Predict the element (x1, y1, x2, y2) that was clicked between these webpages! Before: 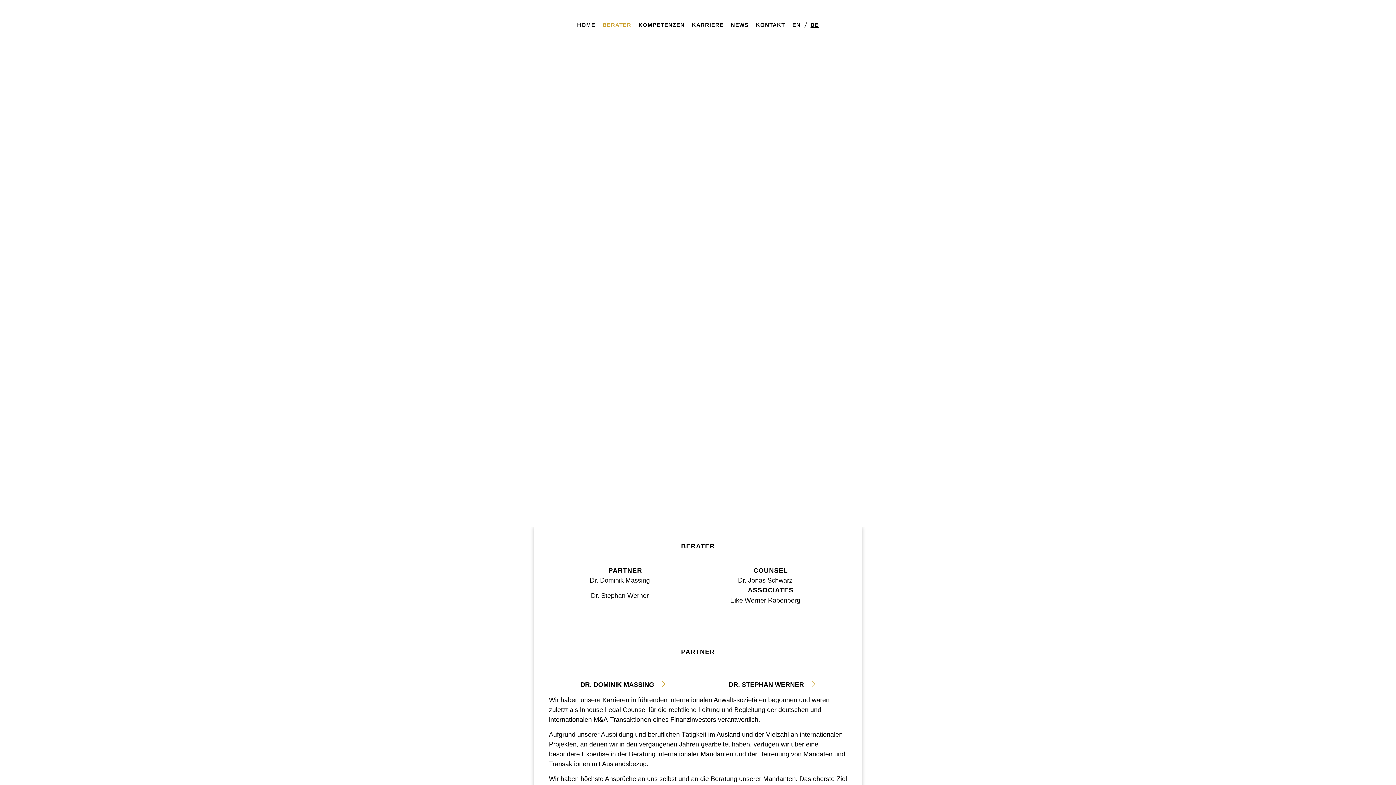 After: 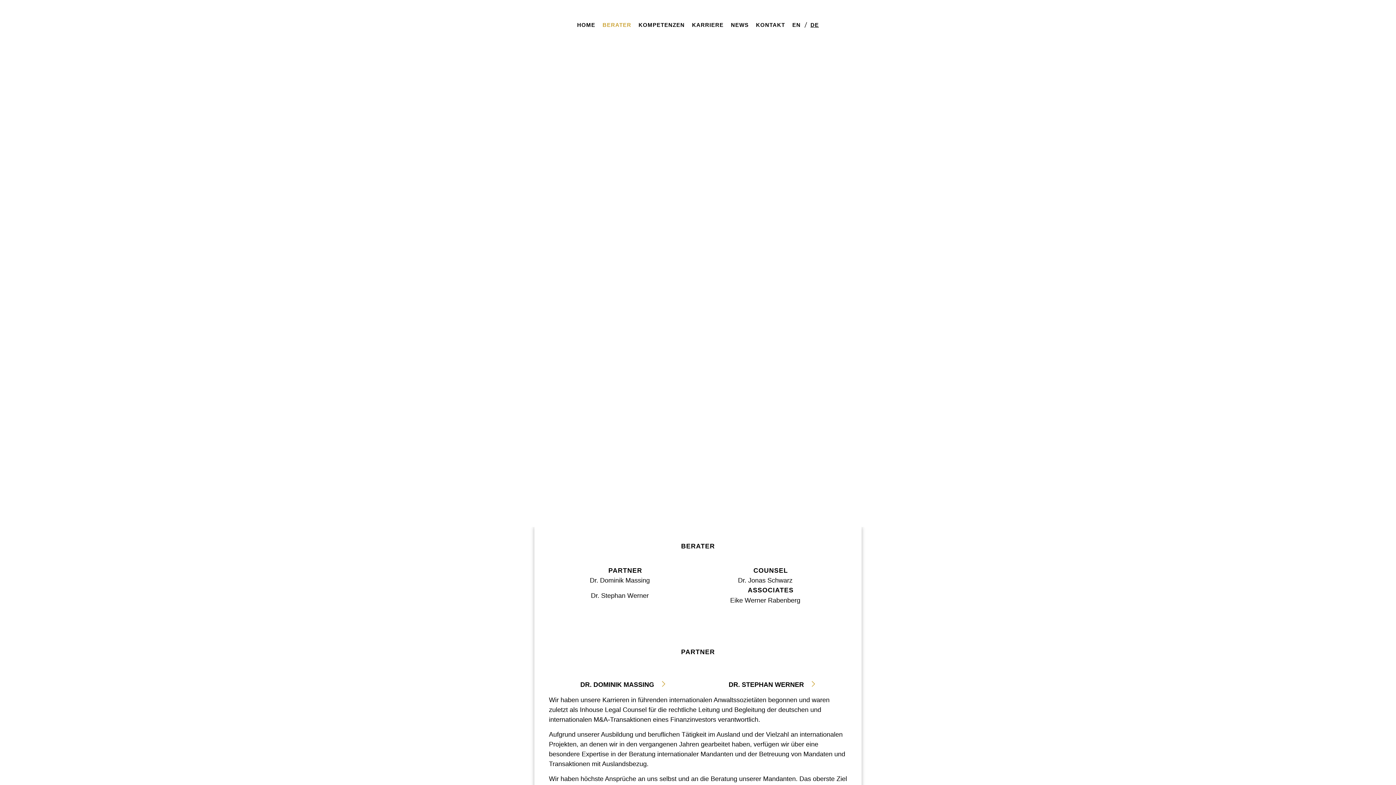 Action: bbox: (730, 596, 811, 604) label: Eike Werner Rabenberg